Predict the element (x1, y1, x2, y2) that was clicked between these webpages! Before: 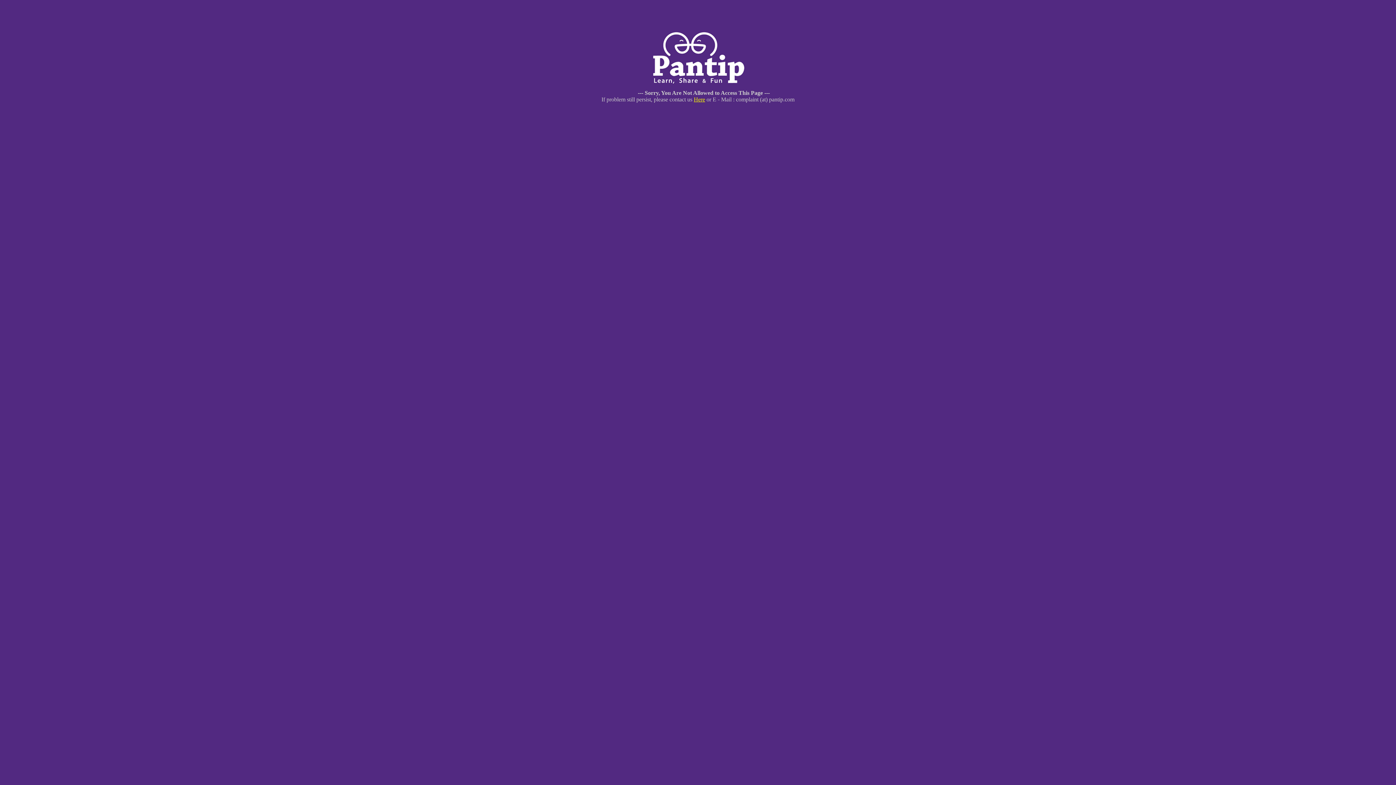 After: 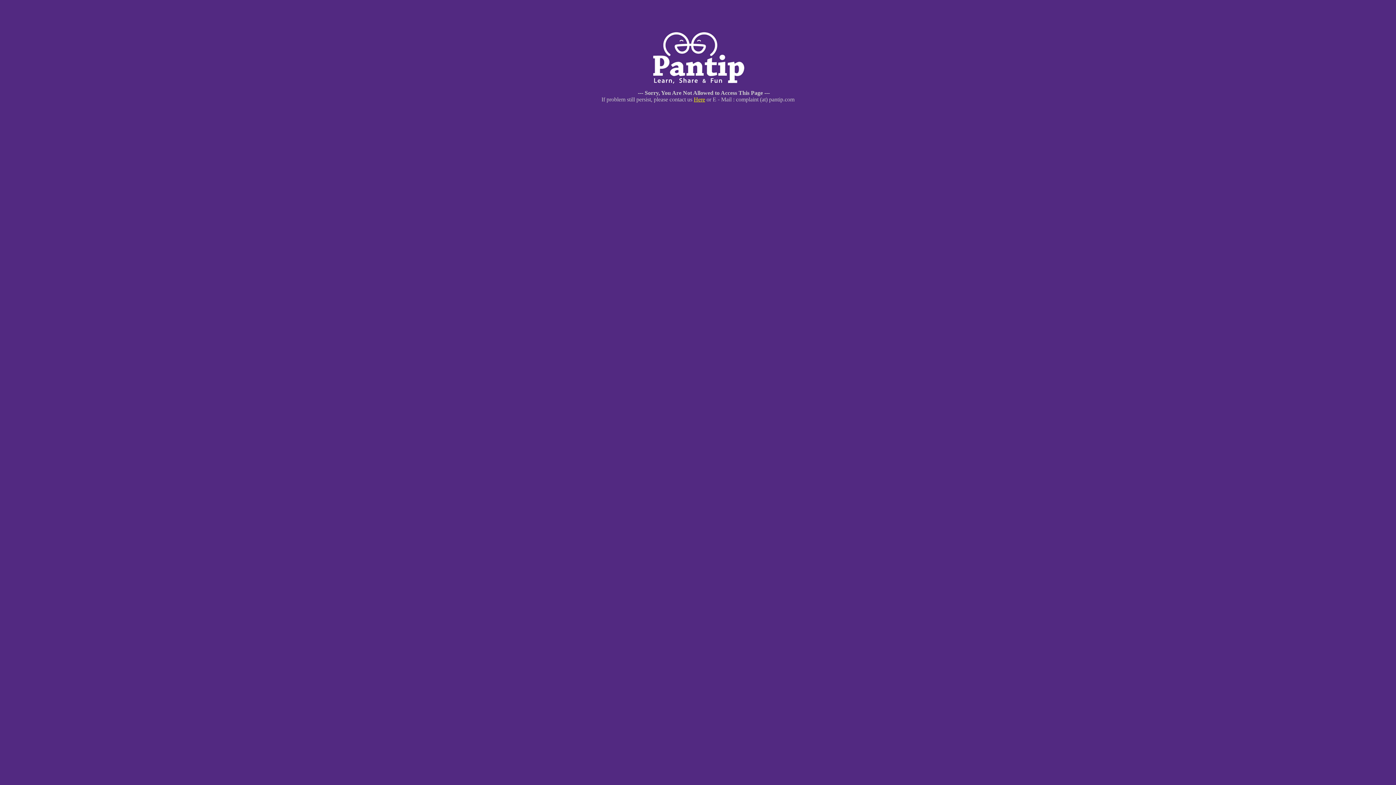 Action: bbox: (694, 96, 705, 102) label: Here